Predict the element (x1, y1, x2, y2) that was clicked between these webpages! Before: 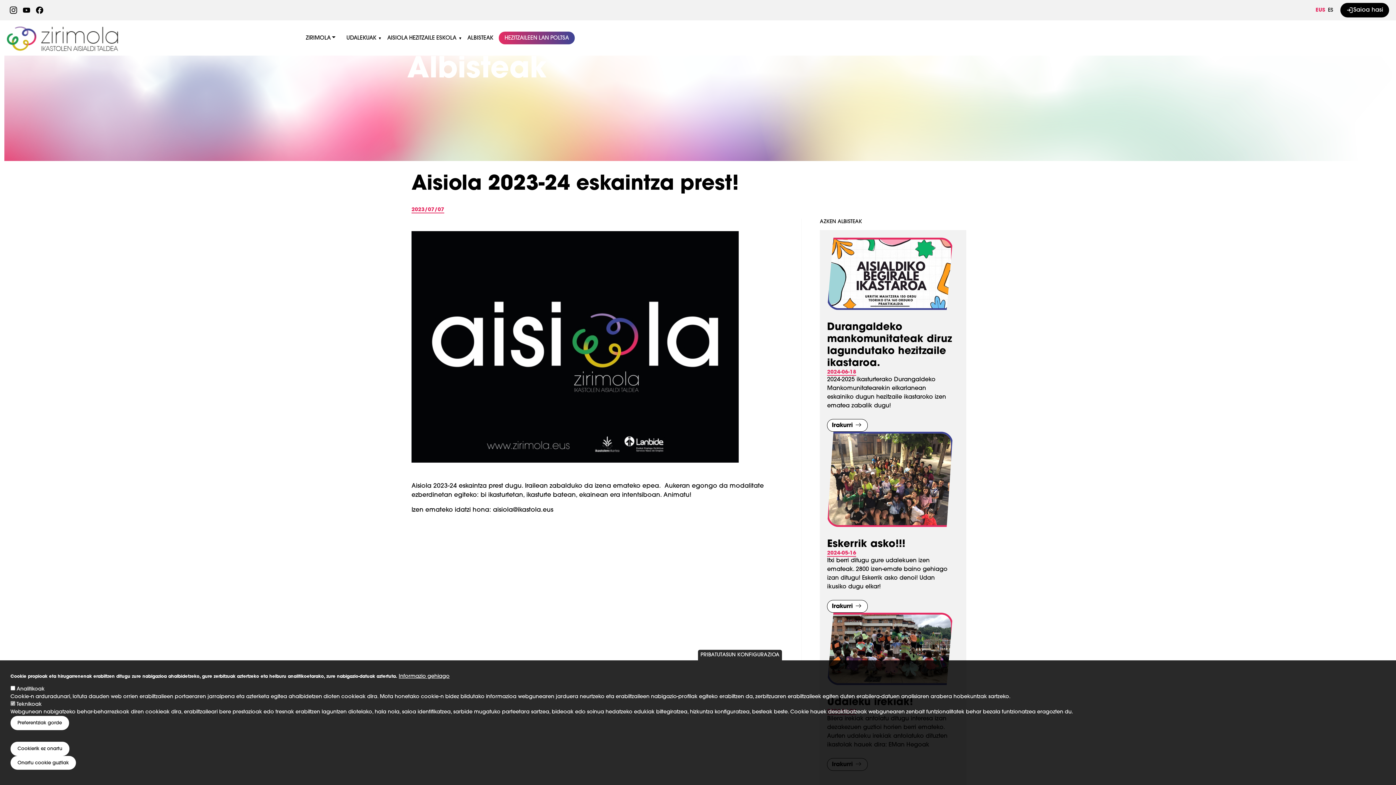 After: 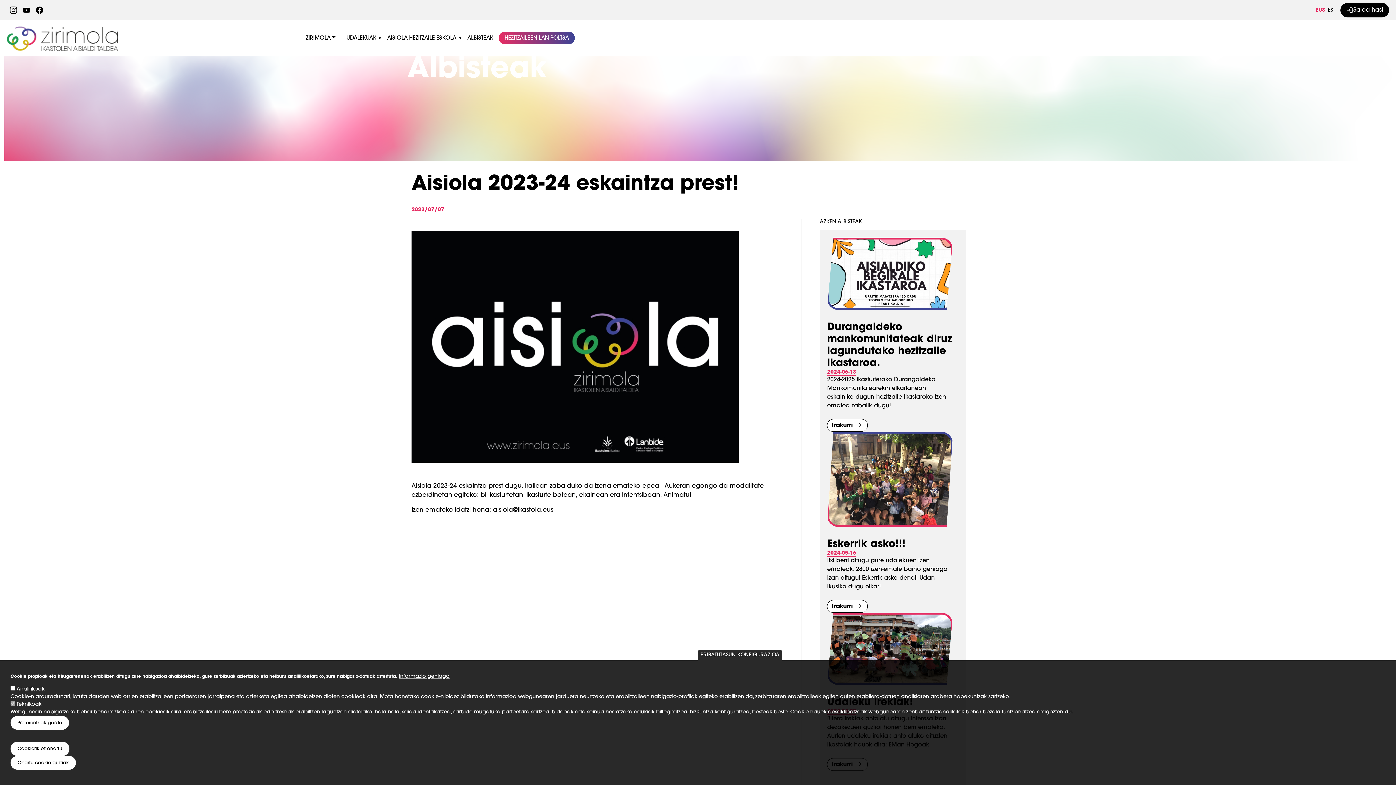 Action: bbox: (22, 7, 30, 13)